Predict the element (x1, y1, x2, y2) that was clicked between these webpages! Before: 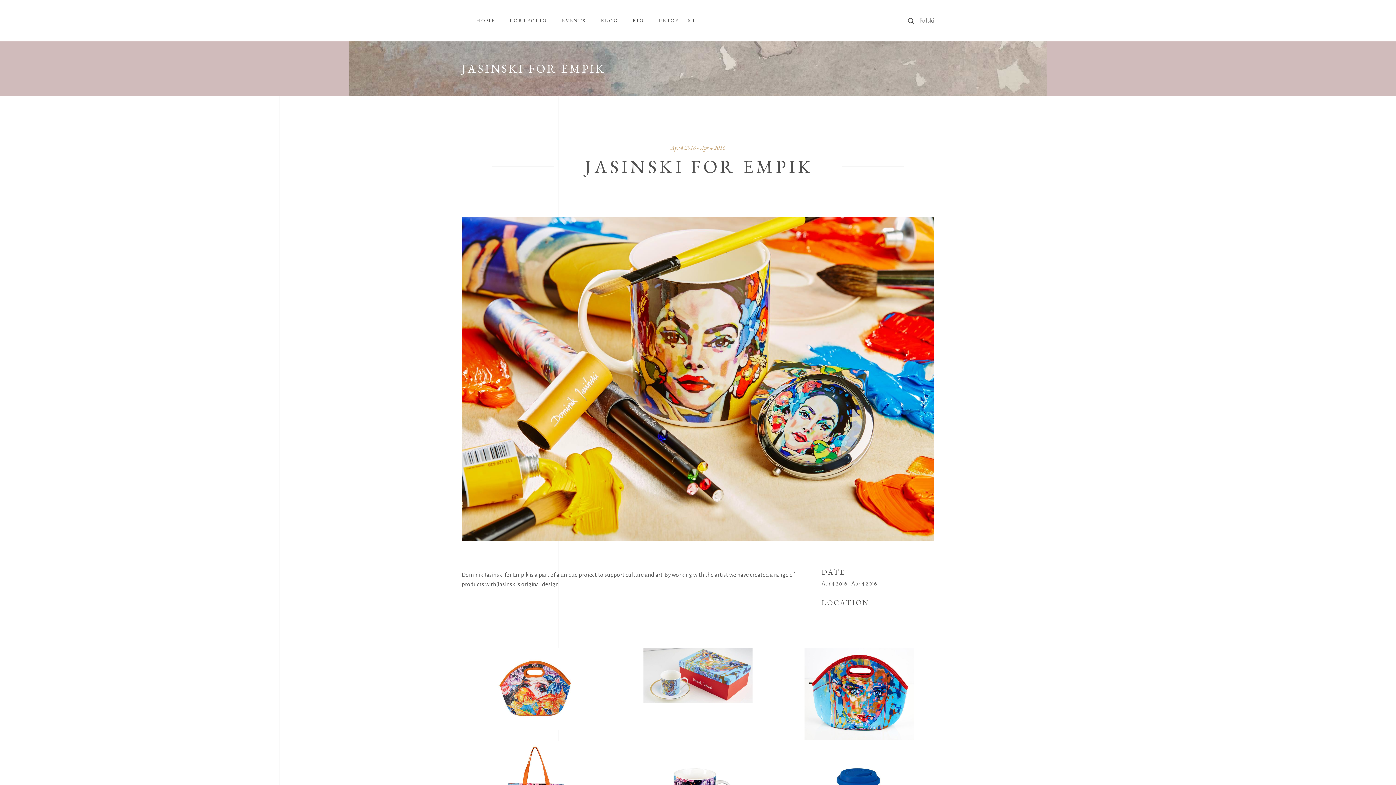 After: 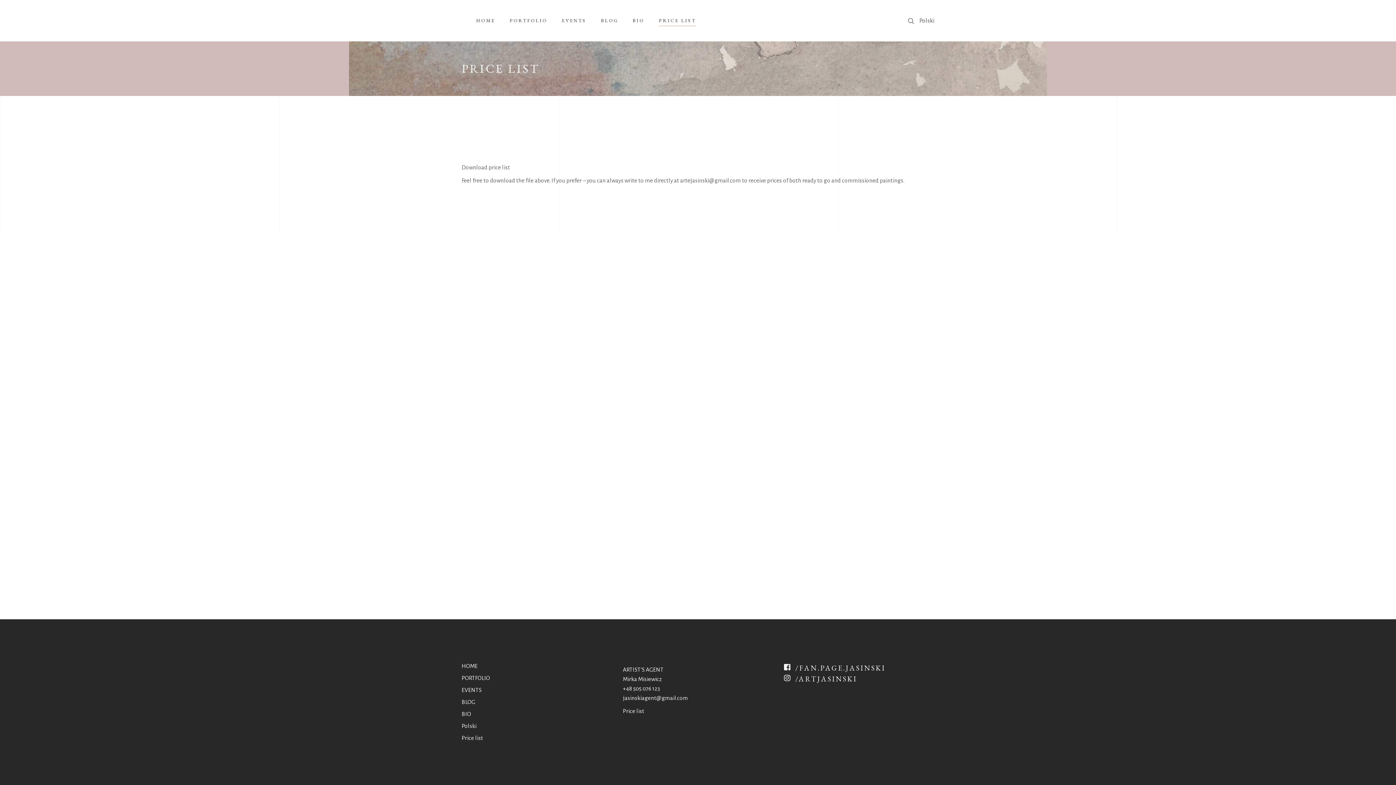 Action: label: PRICE LIST bbox: (651, 15, 703, 26)